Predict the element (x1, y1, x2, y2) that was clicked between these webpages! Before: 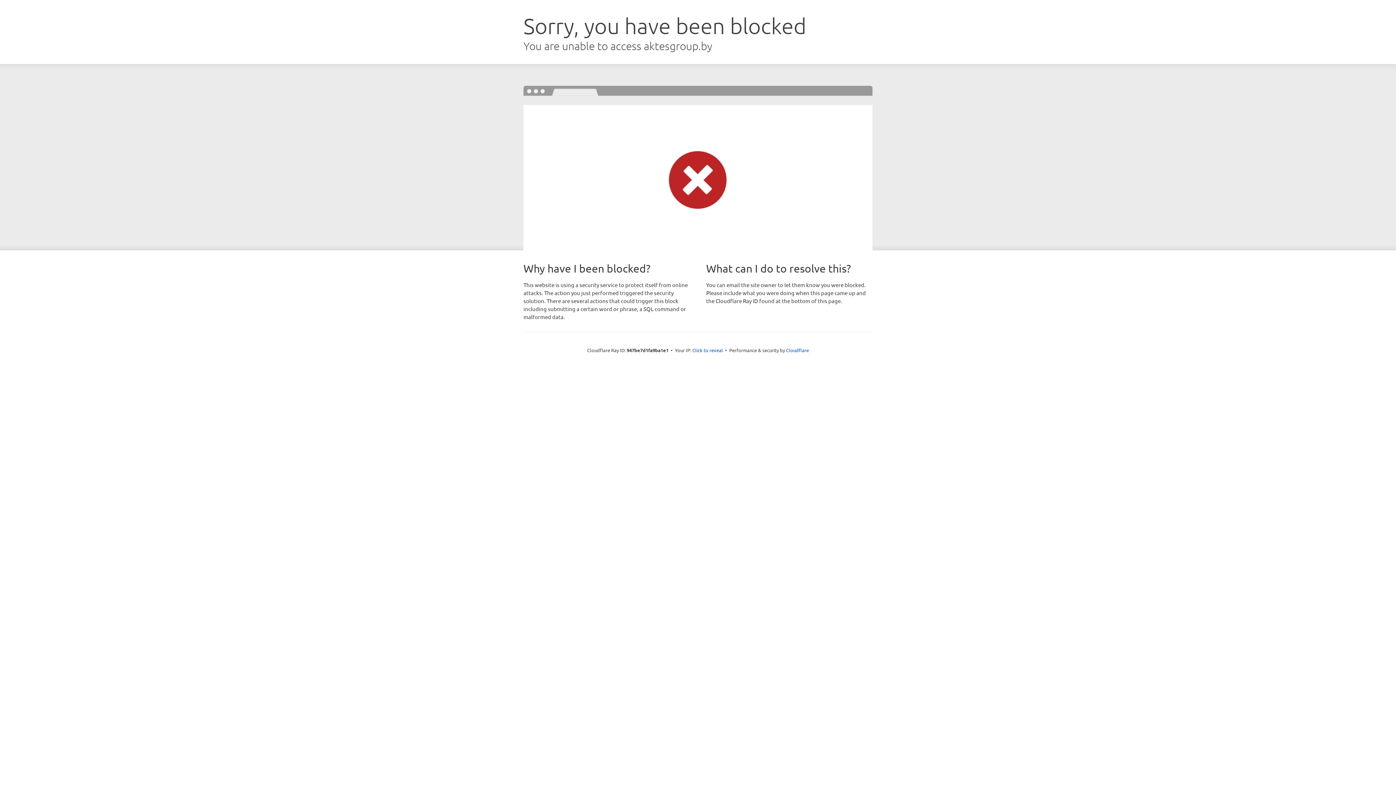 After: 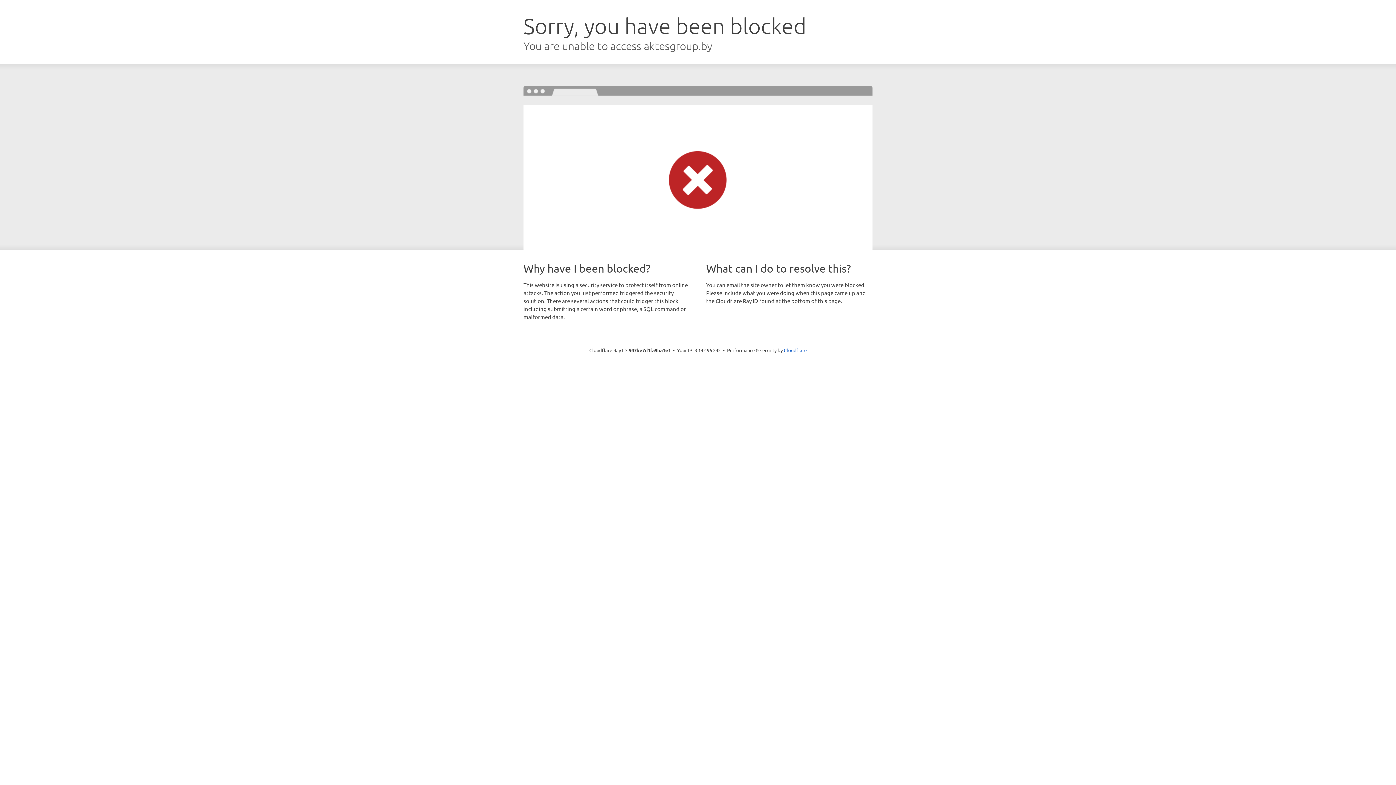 Action: bbox: (692, 346, 723, 353) label: Click to reveal